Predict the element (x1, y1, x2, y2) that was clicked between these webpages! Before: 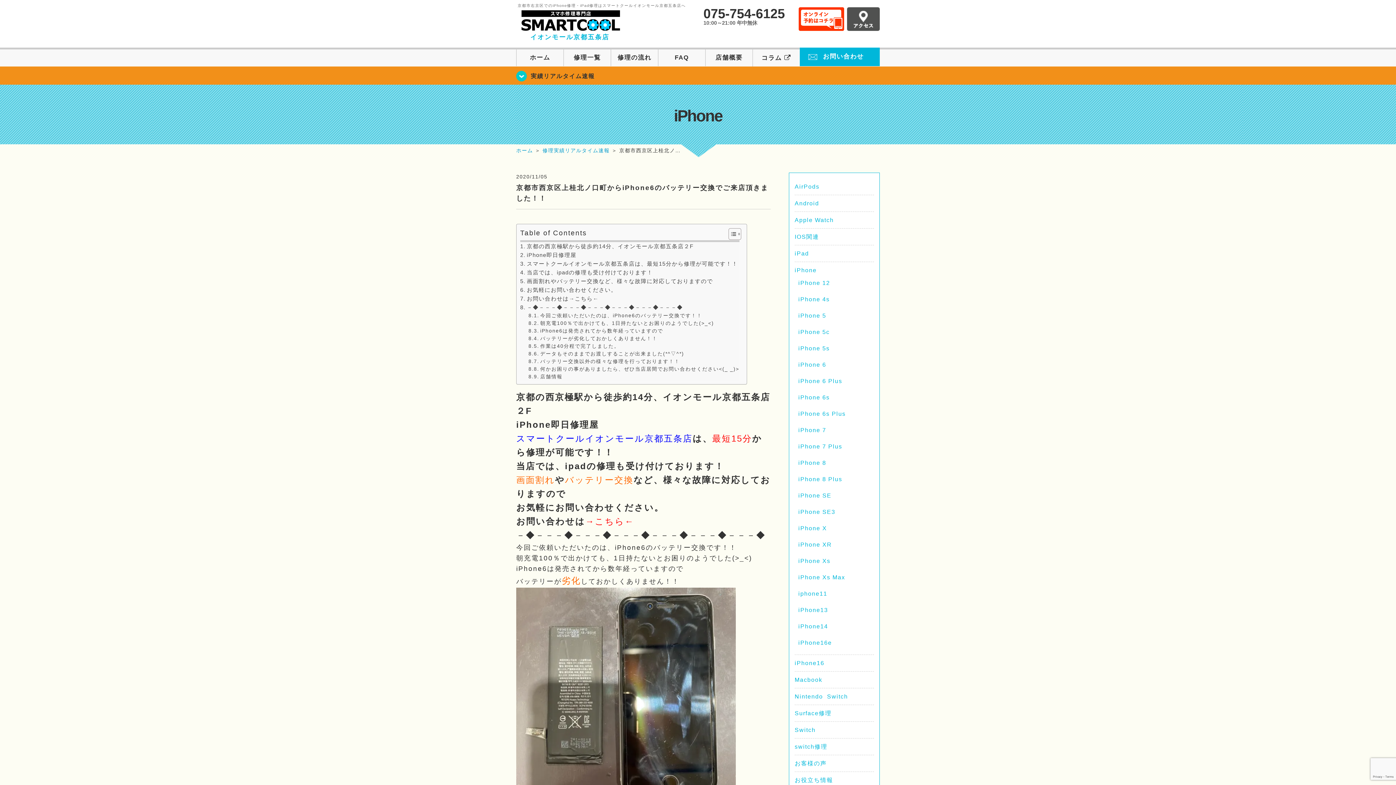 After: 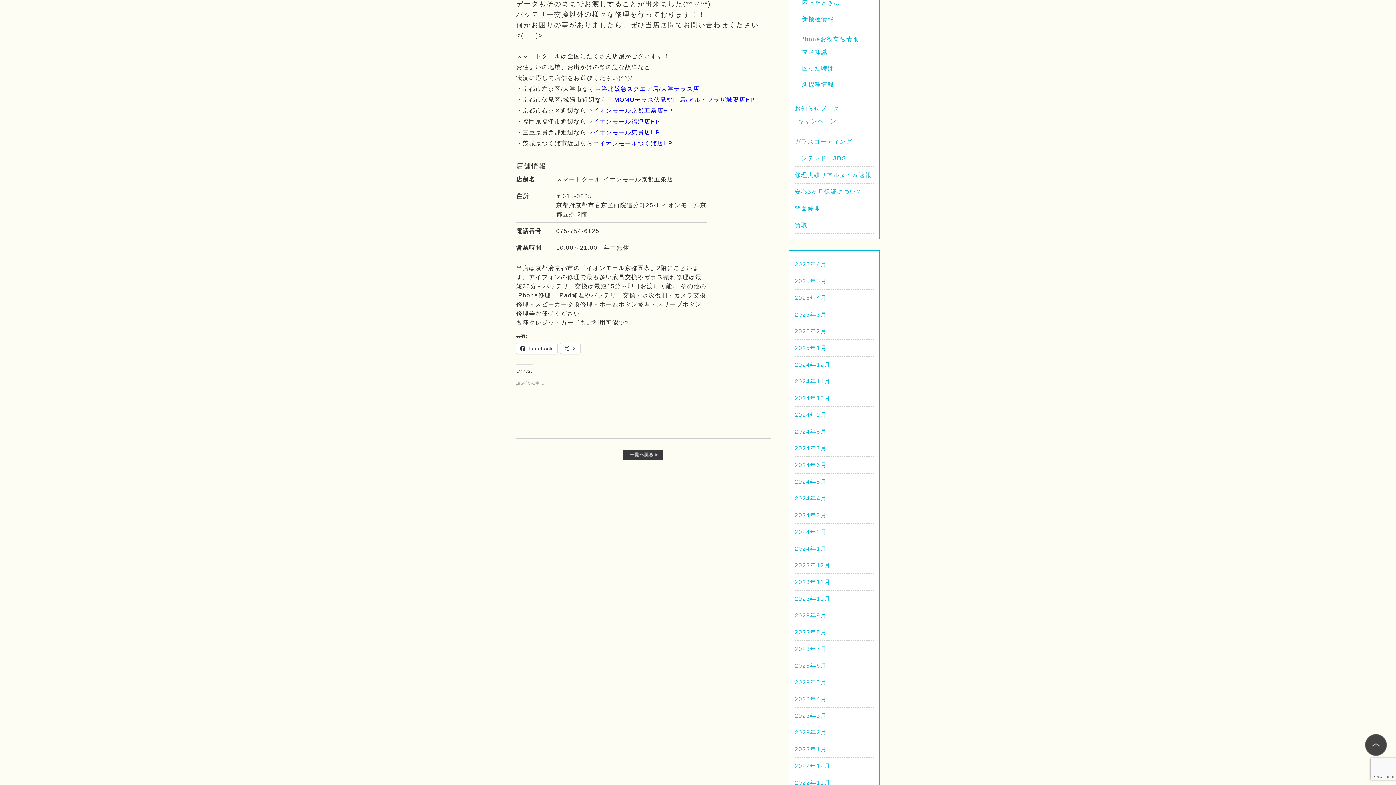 Action: bbox: (528, 350, 684, 357) label: データもそのままでお渡しすることが出来ました(*^▽^*)